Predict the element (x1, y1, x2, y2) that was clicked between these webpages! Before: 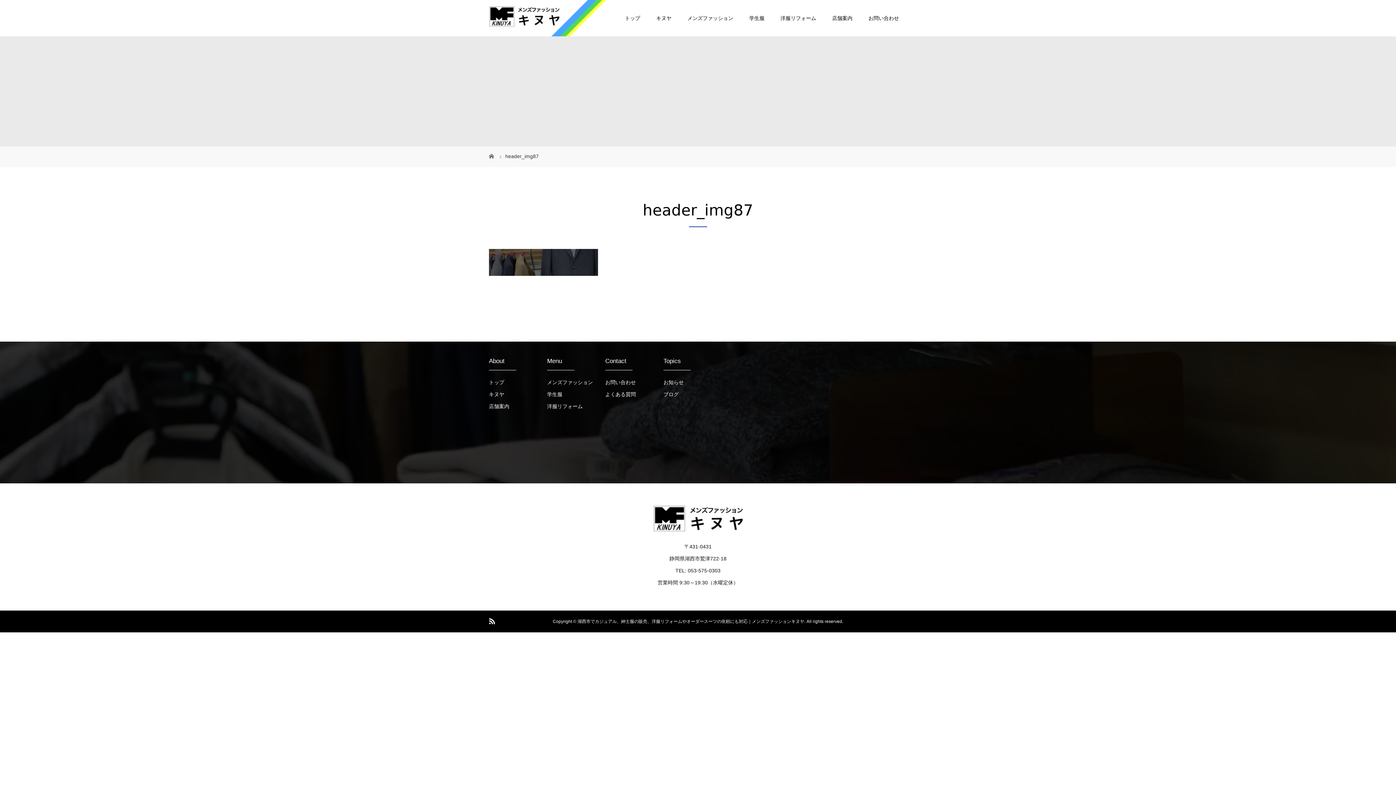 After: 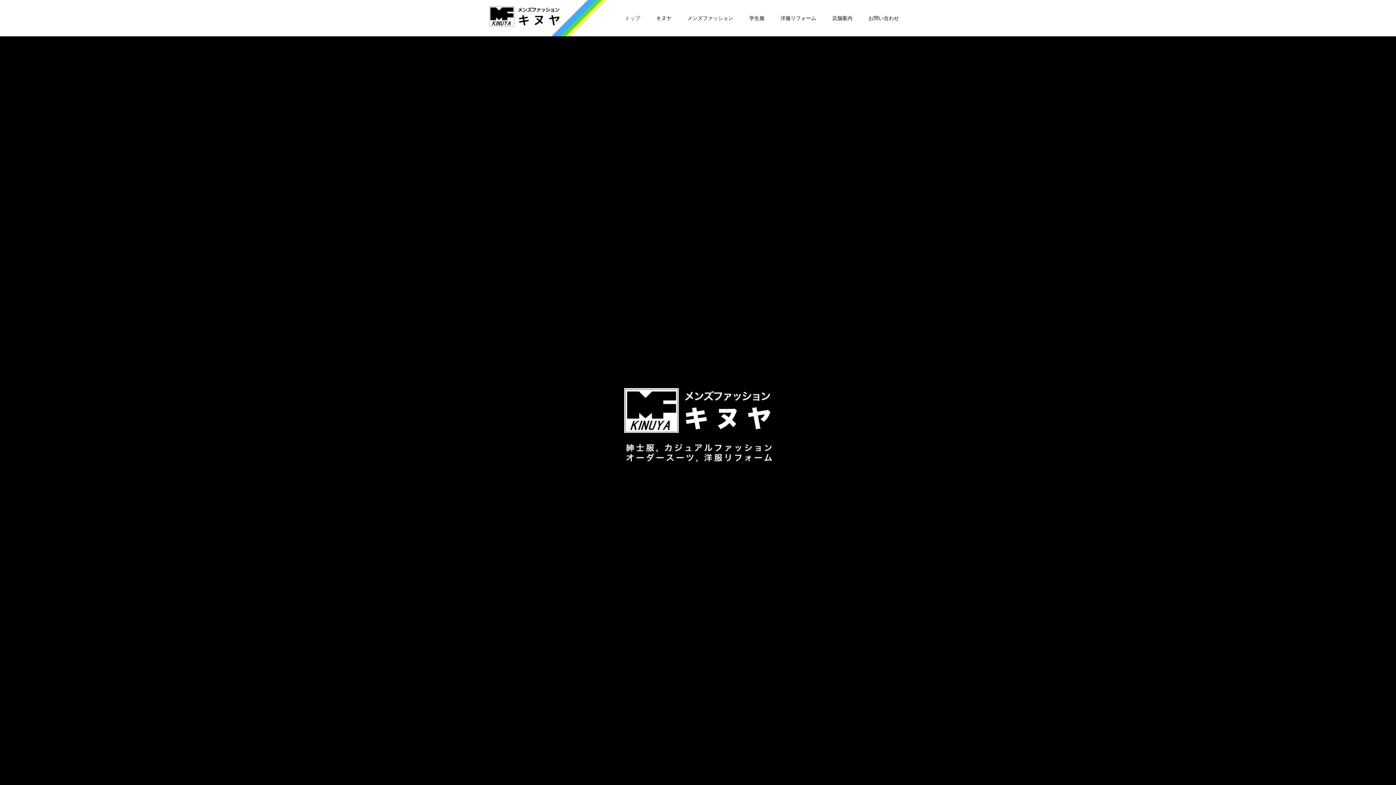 Action: label:   bbox: (489, 153, 495, 159)